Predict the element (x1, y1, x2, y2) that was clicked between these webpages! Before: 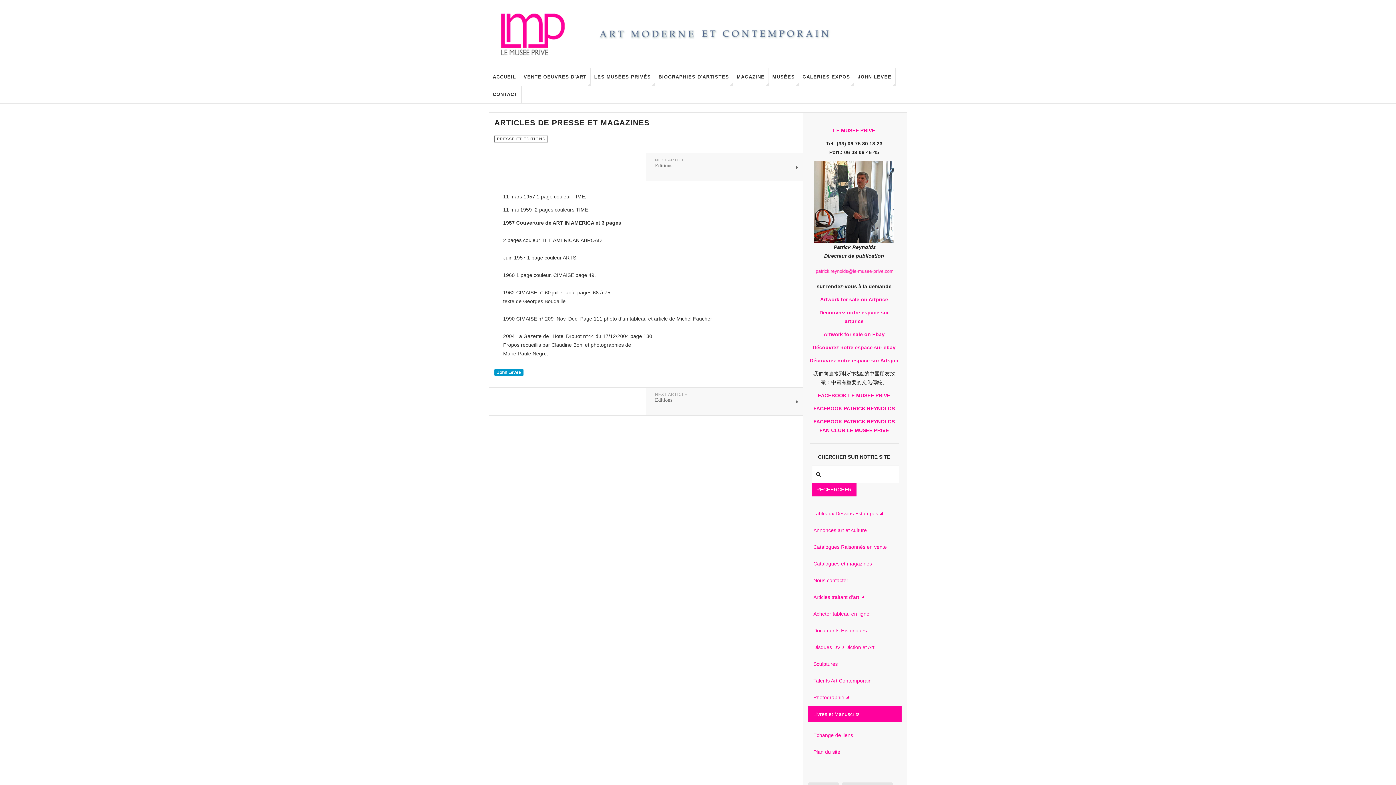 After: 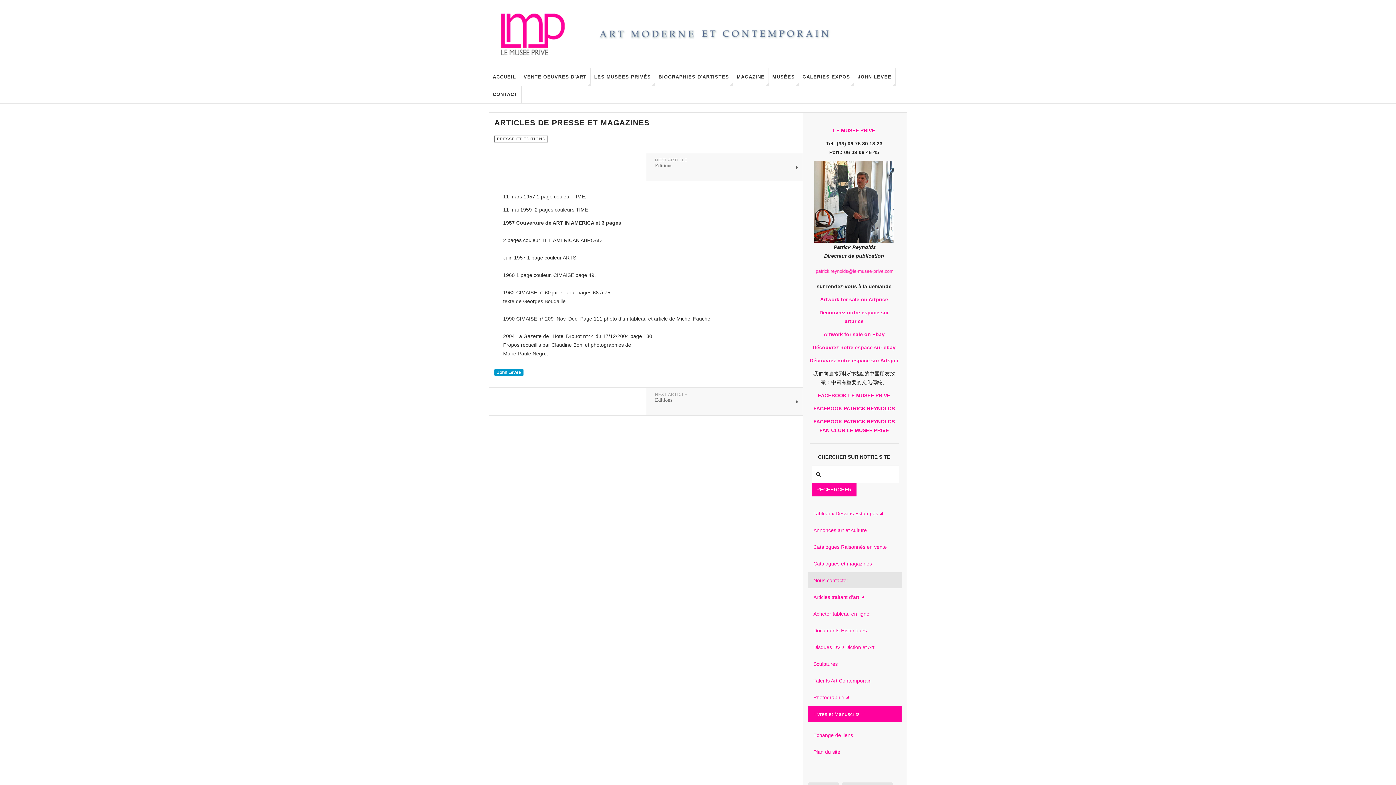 Action: label: Nous contacter bbox: (808, 572, 901, 588)